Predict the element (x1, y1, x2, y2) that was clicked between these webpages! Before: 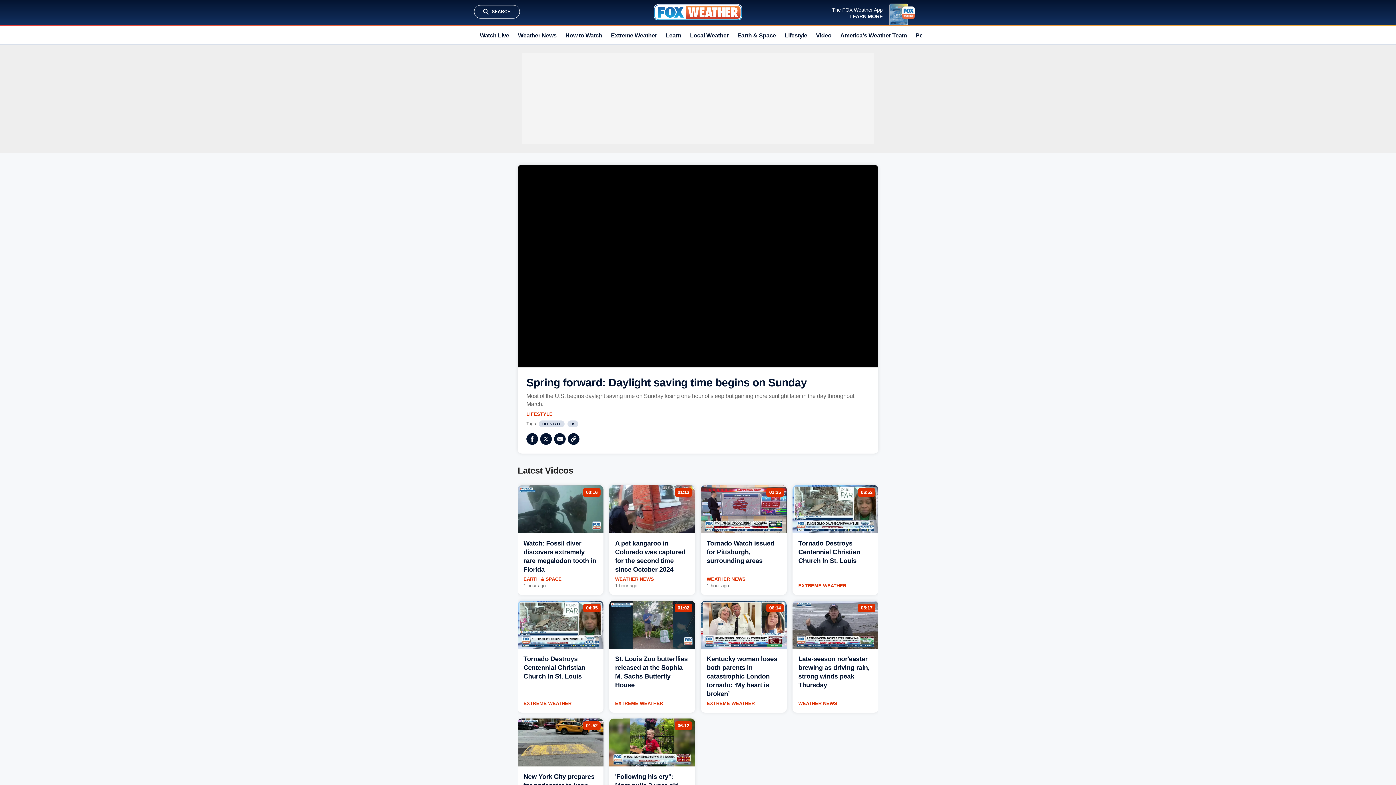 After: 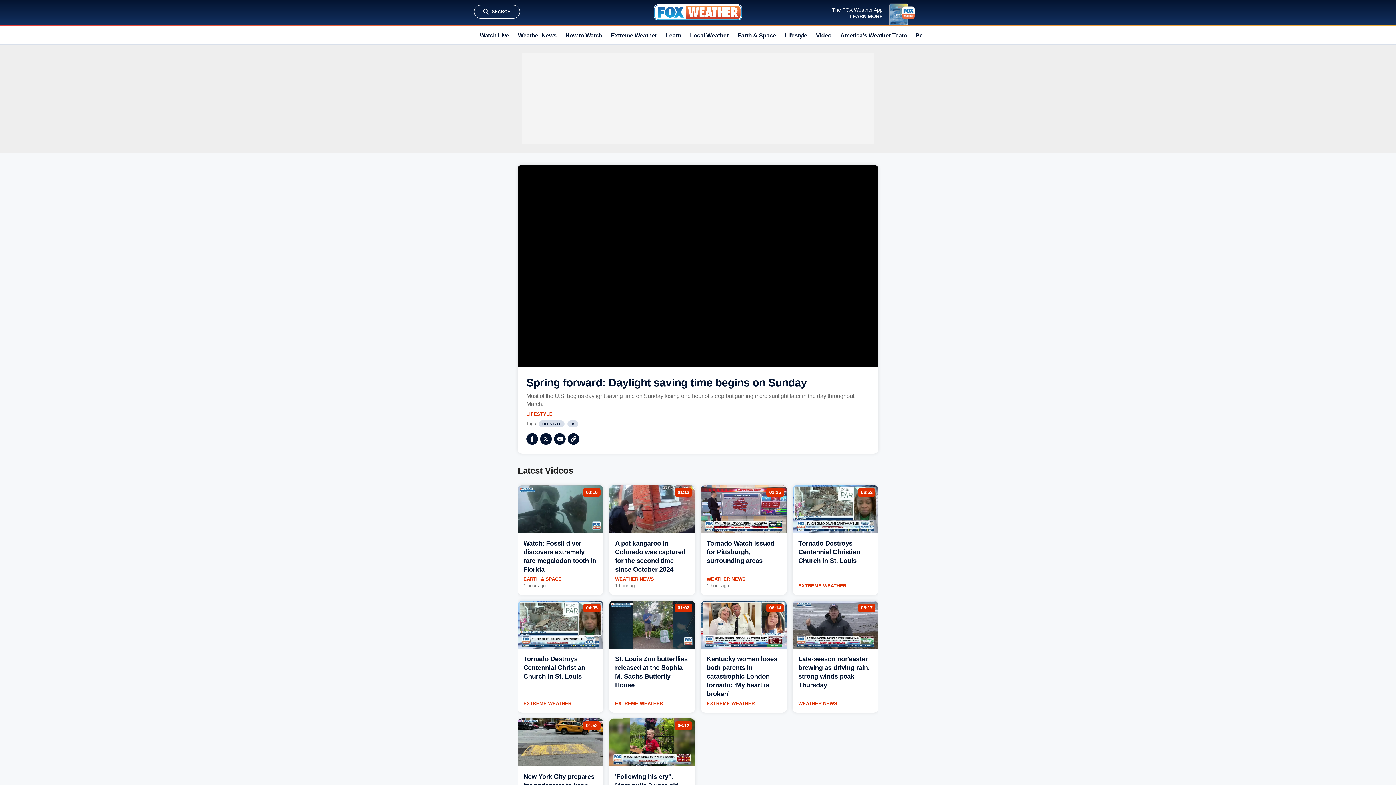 Action: label: Copy Link bbox: (568, 433, 579, 445)